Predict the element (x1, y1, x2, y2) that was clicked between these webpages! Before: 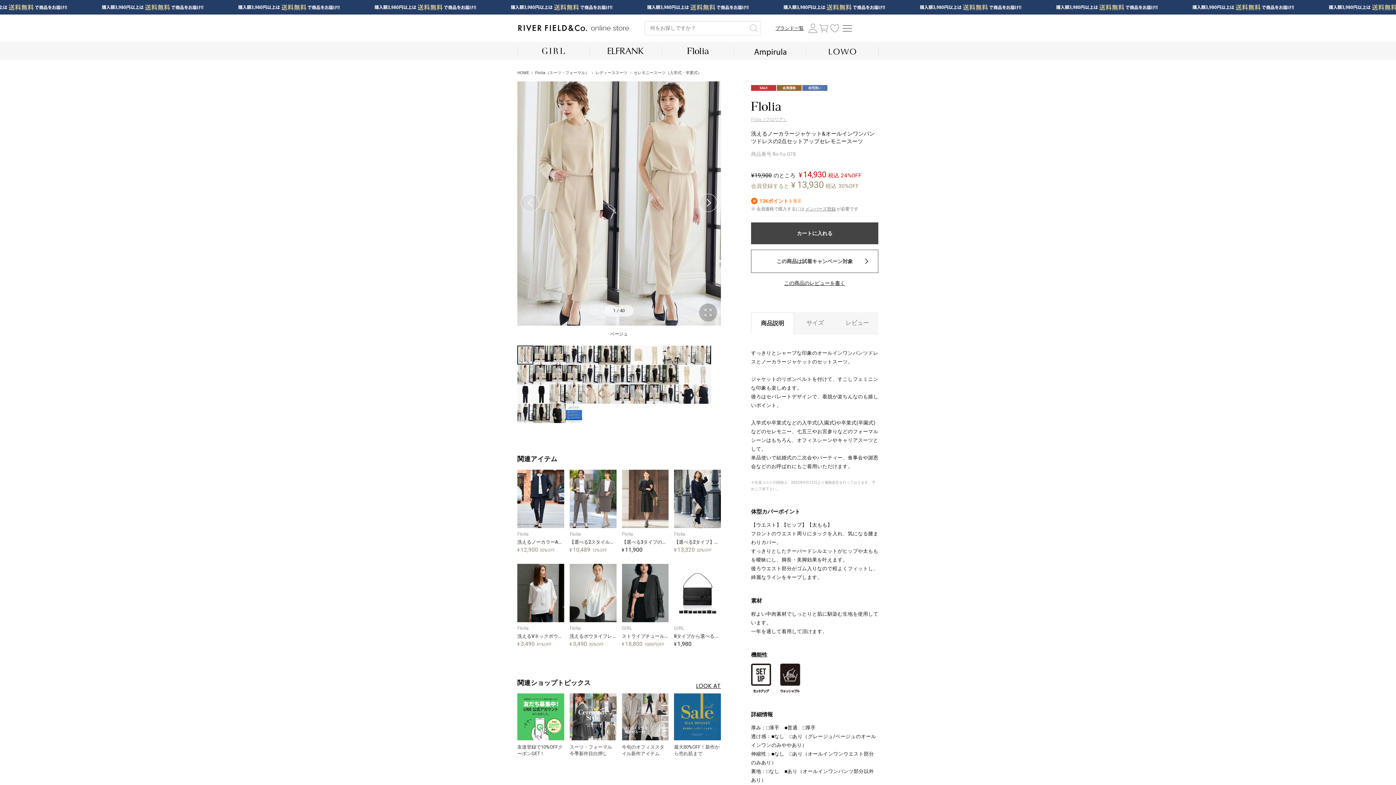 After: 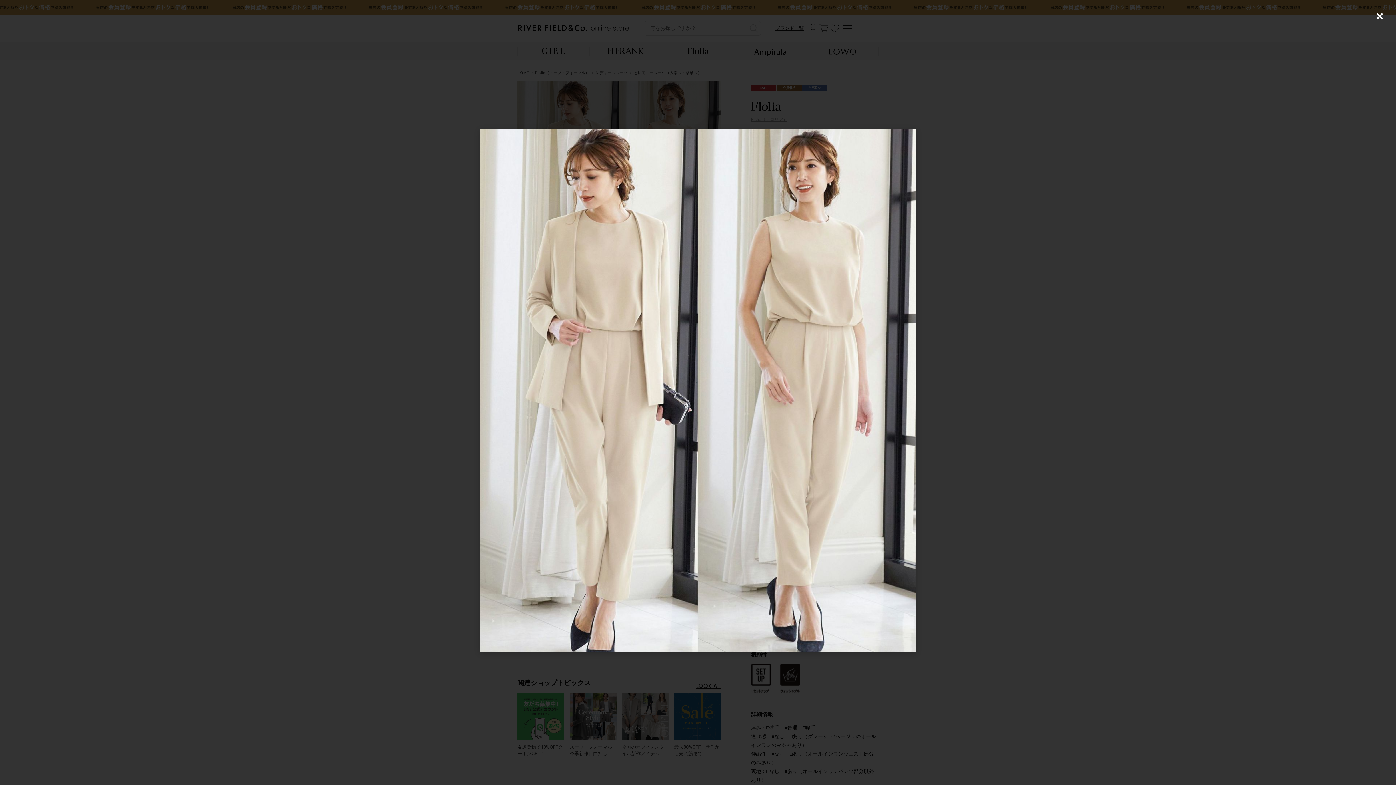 Action: label: zoom_out_map bbox: (517, 320, 721, 327)